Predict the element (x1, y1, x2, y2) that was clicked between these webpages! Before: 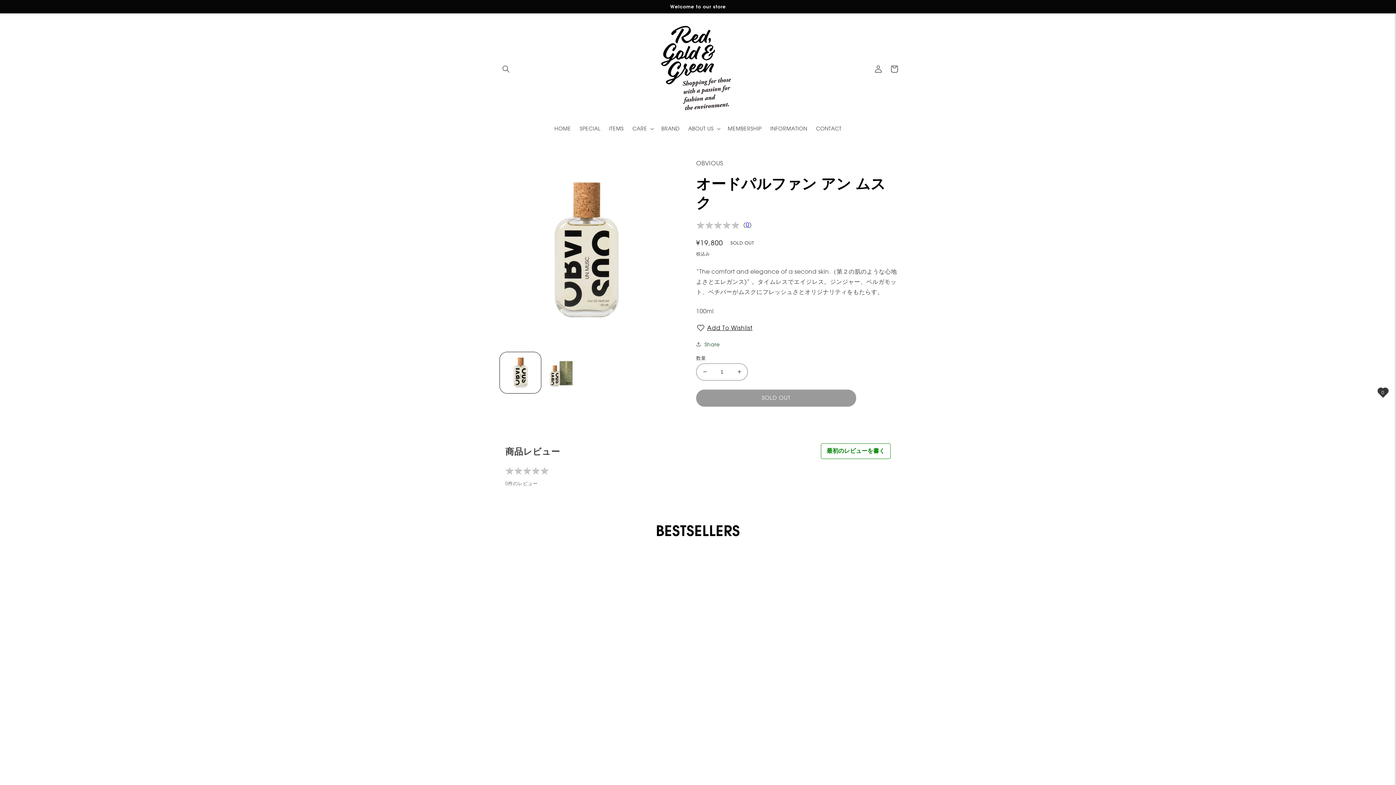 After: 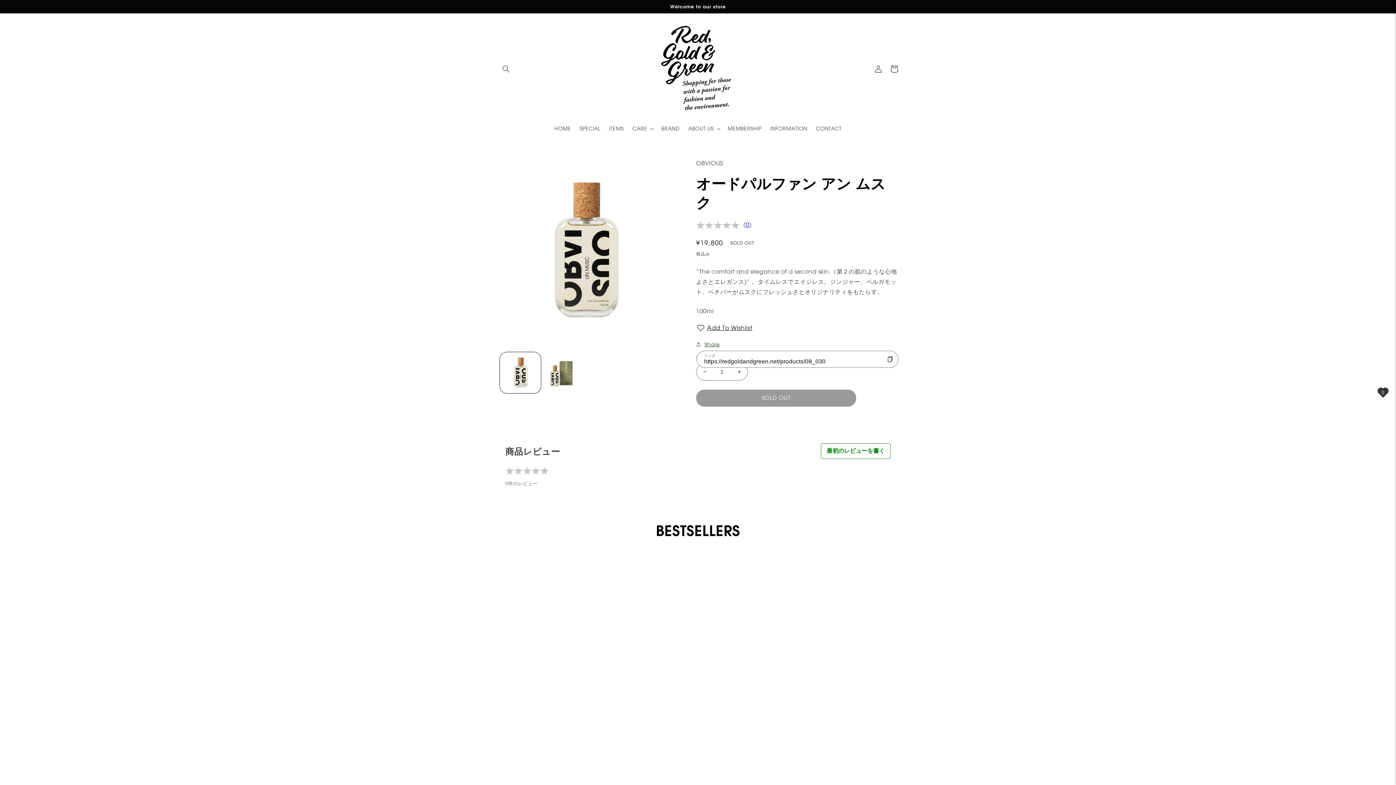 Action: bbox: (696, 339, 720, 348) label: Share